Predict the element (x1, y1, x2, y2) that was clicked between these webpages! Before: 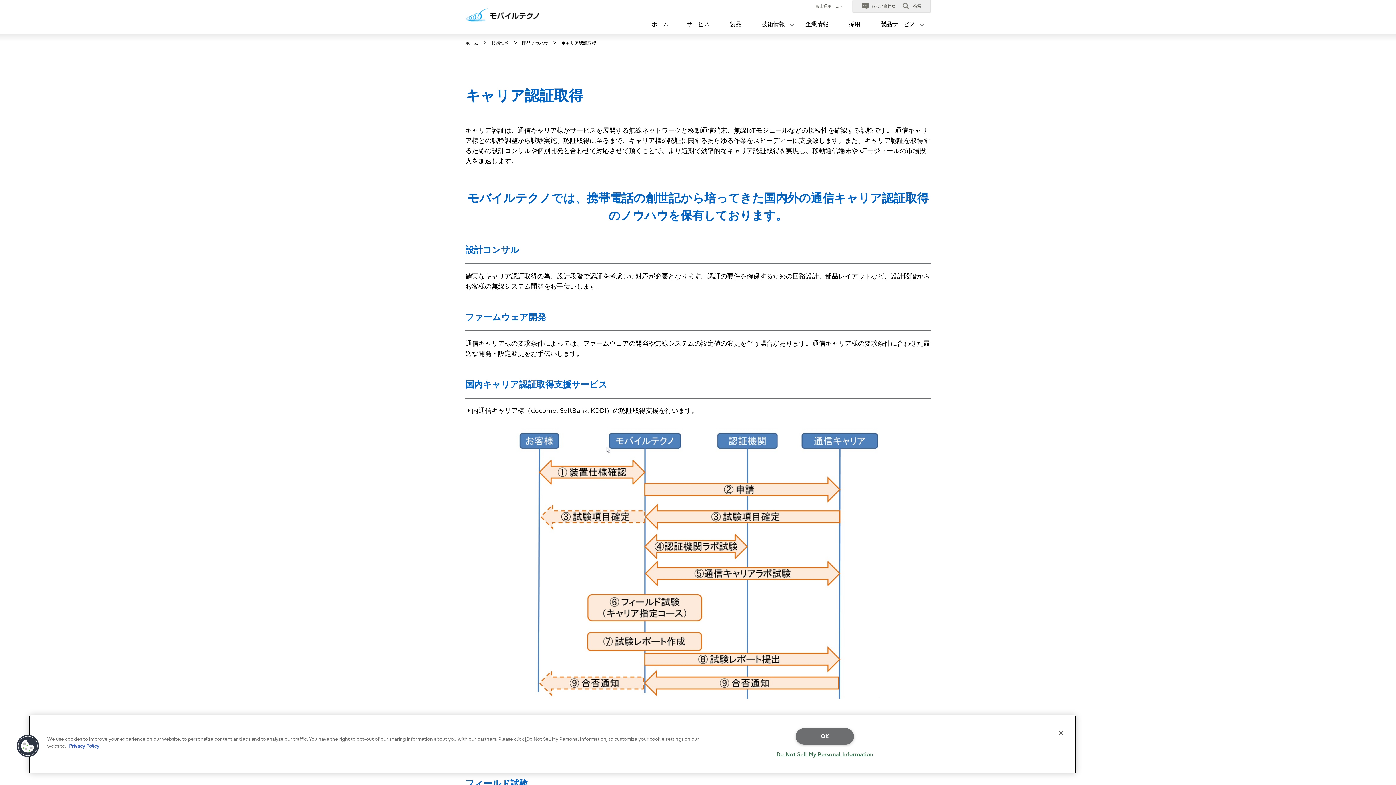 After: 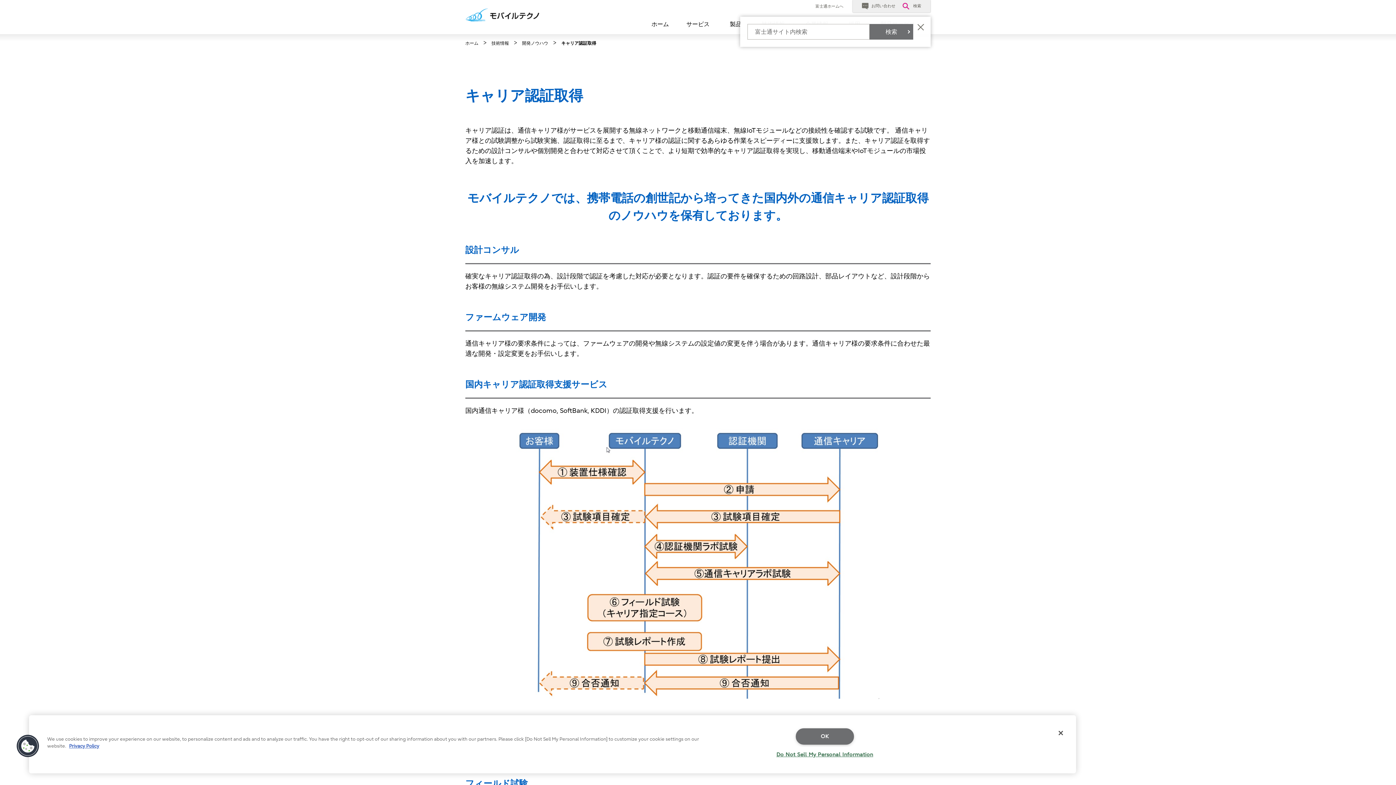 Action: label:  検索
開く bbox: (902, 2, 921, 9)